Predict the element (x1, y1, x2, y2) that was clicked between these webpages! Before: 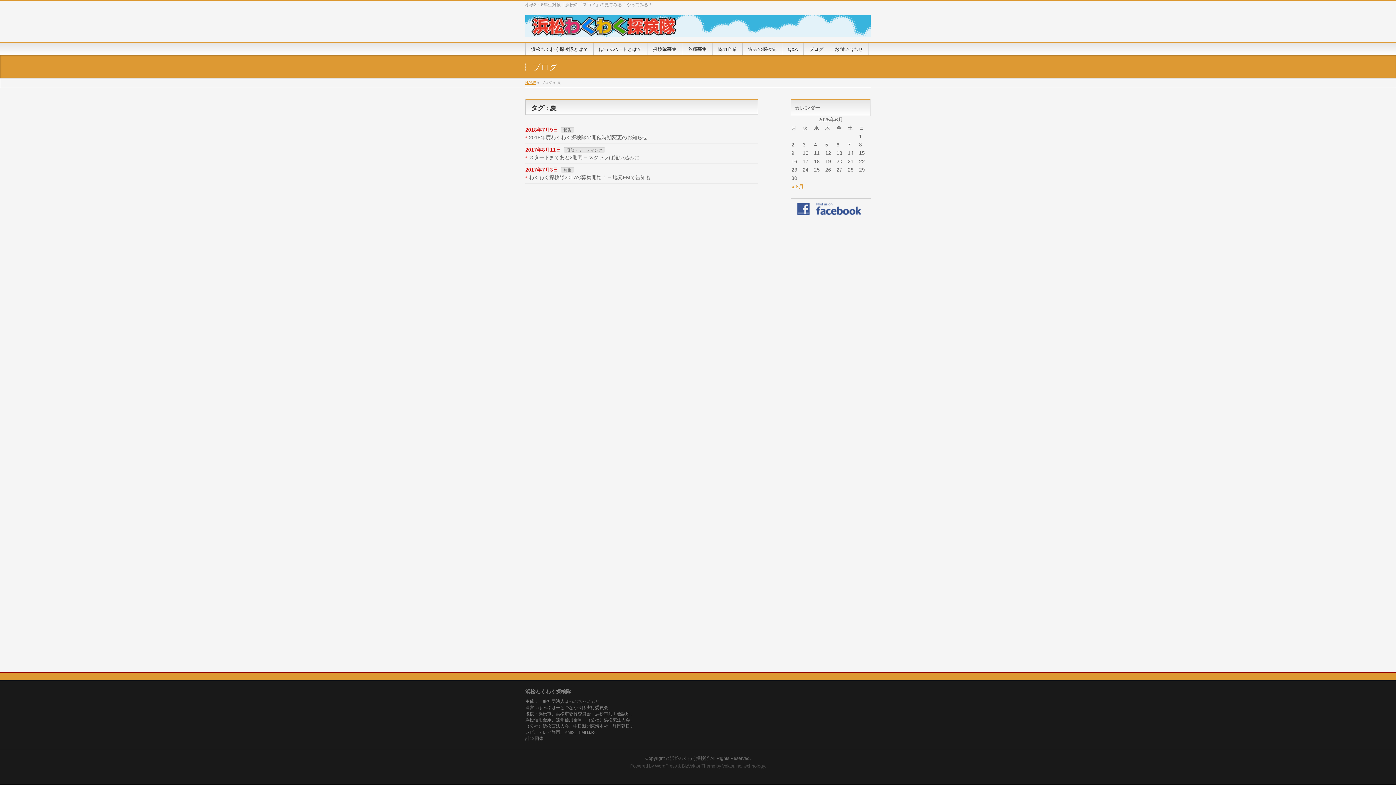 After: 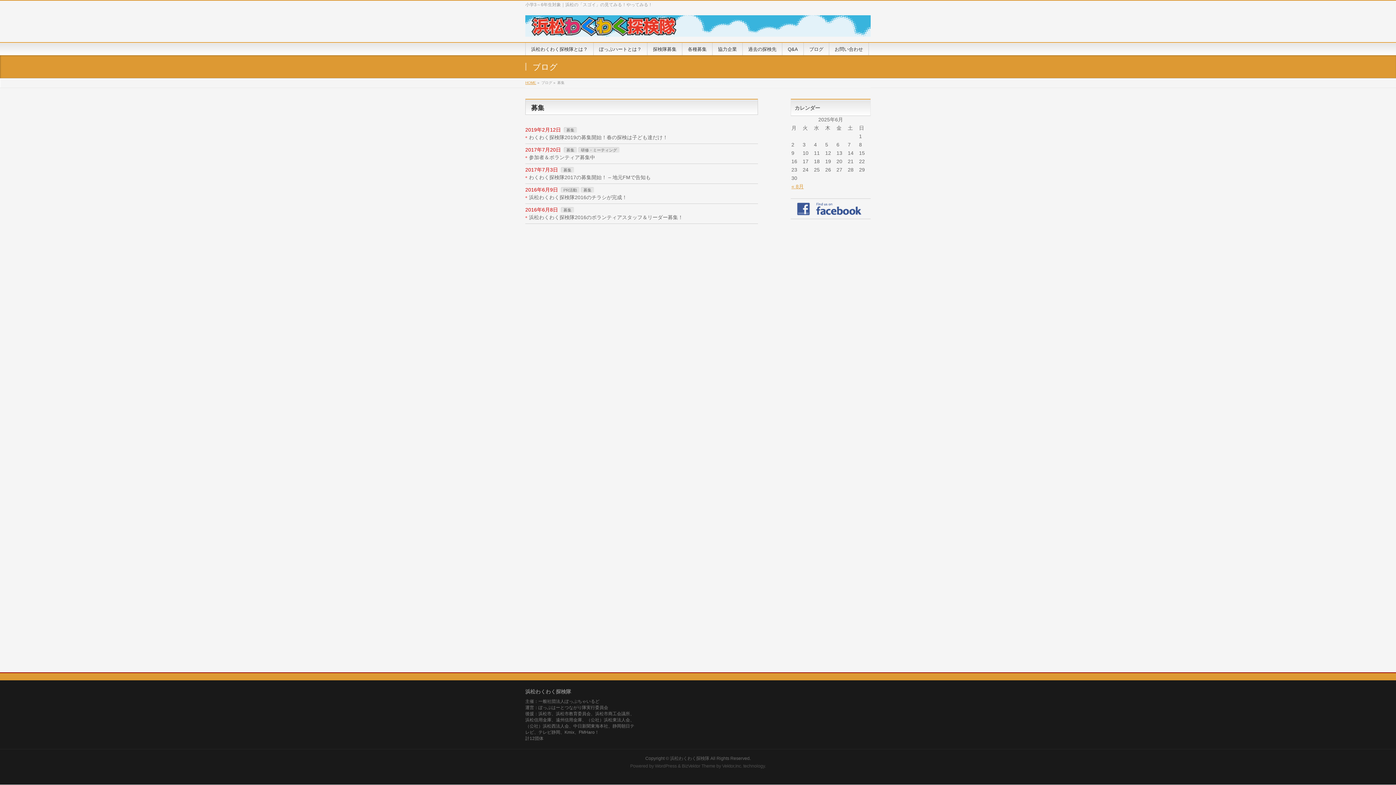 Action: label: 募集 bbox: (561, 167, 574, 172)